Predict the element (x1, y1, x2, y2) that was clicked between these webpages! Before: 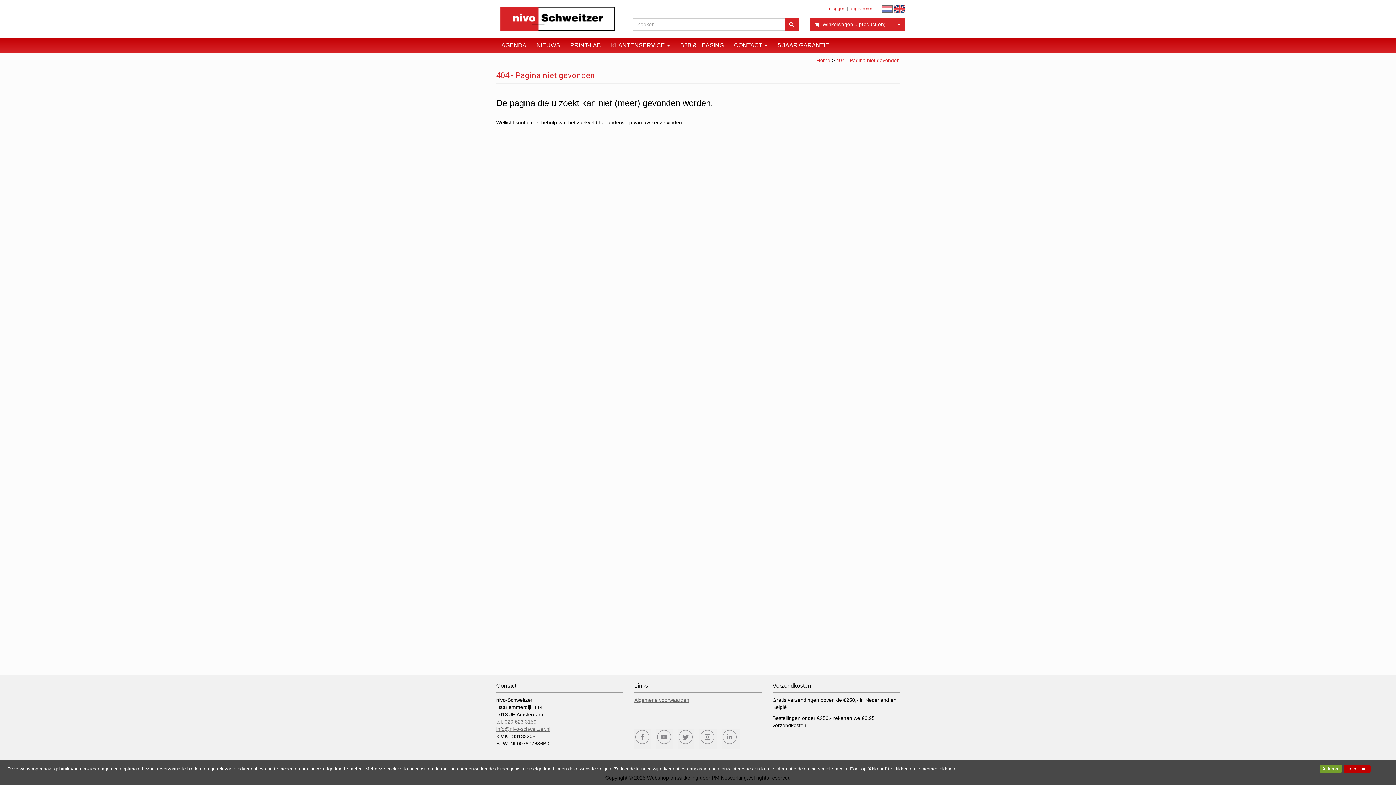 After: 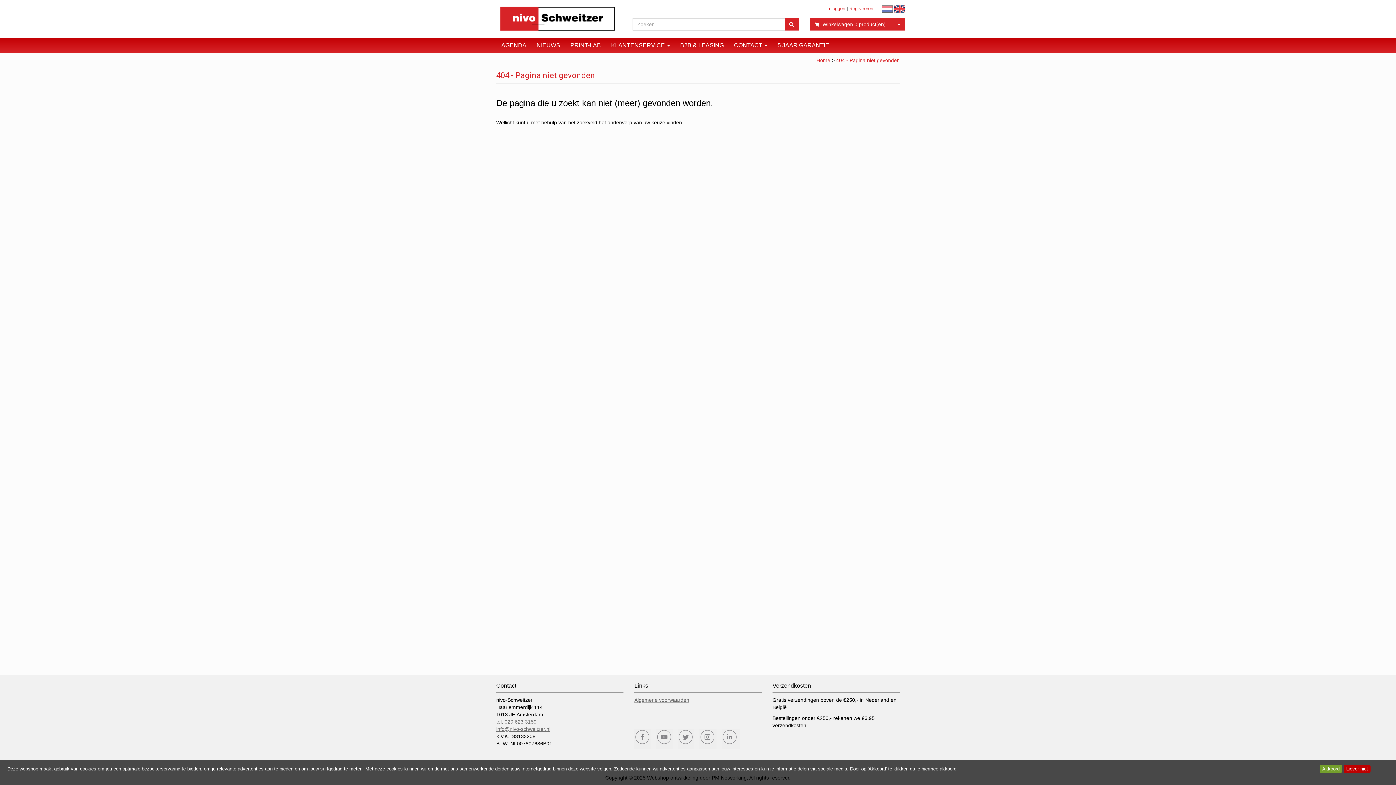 Action: label: CONTACT  bbox: (729, 38, 772, 52)